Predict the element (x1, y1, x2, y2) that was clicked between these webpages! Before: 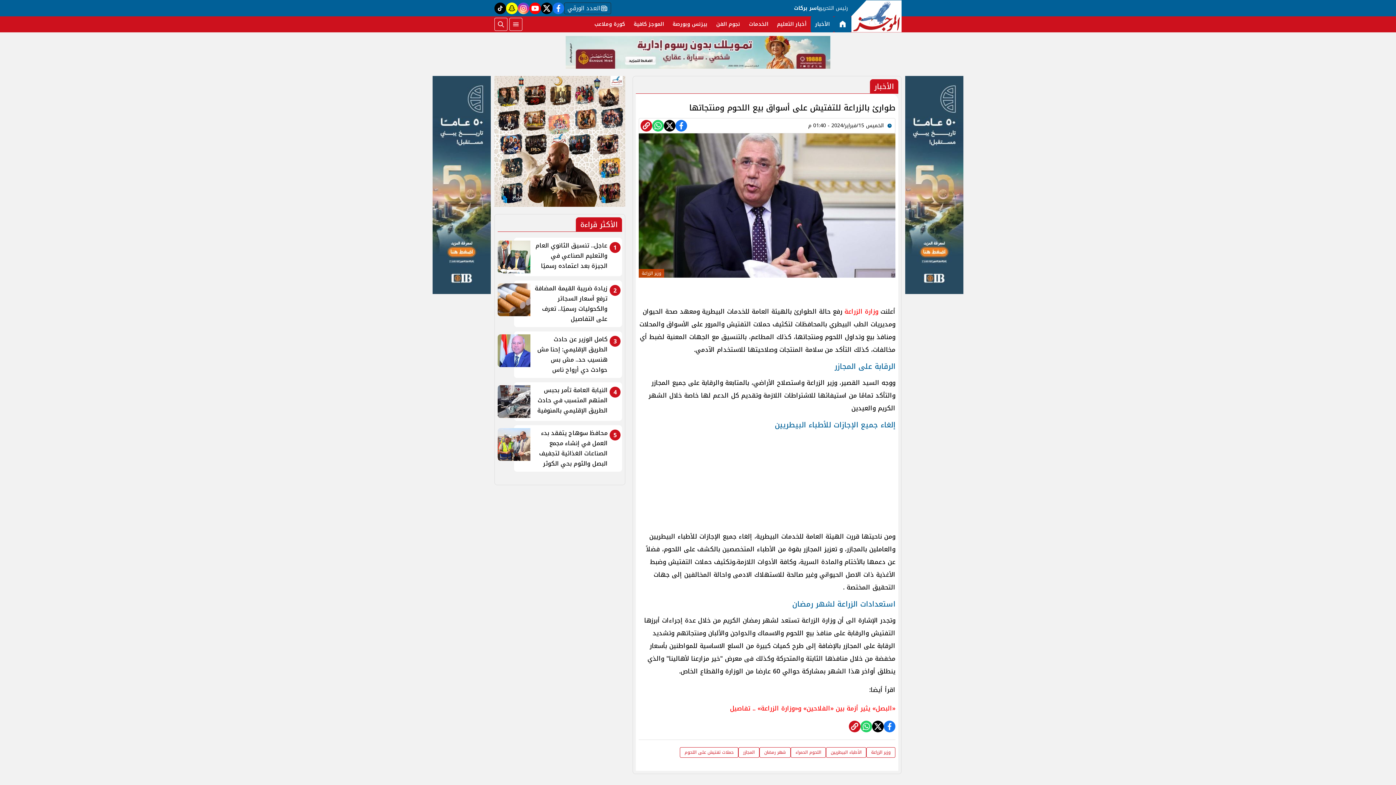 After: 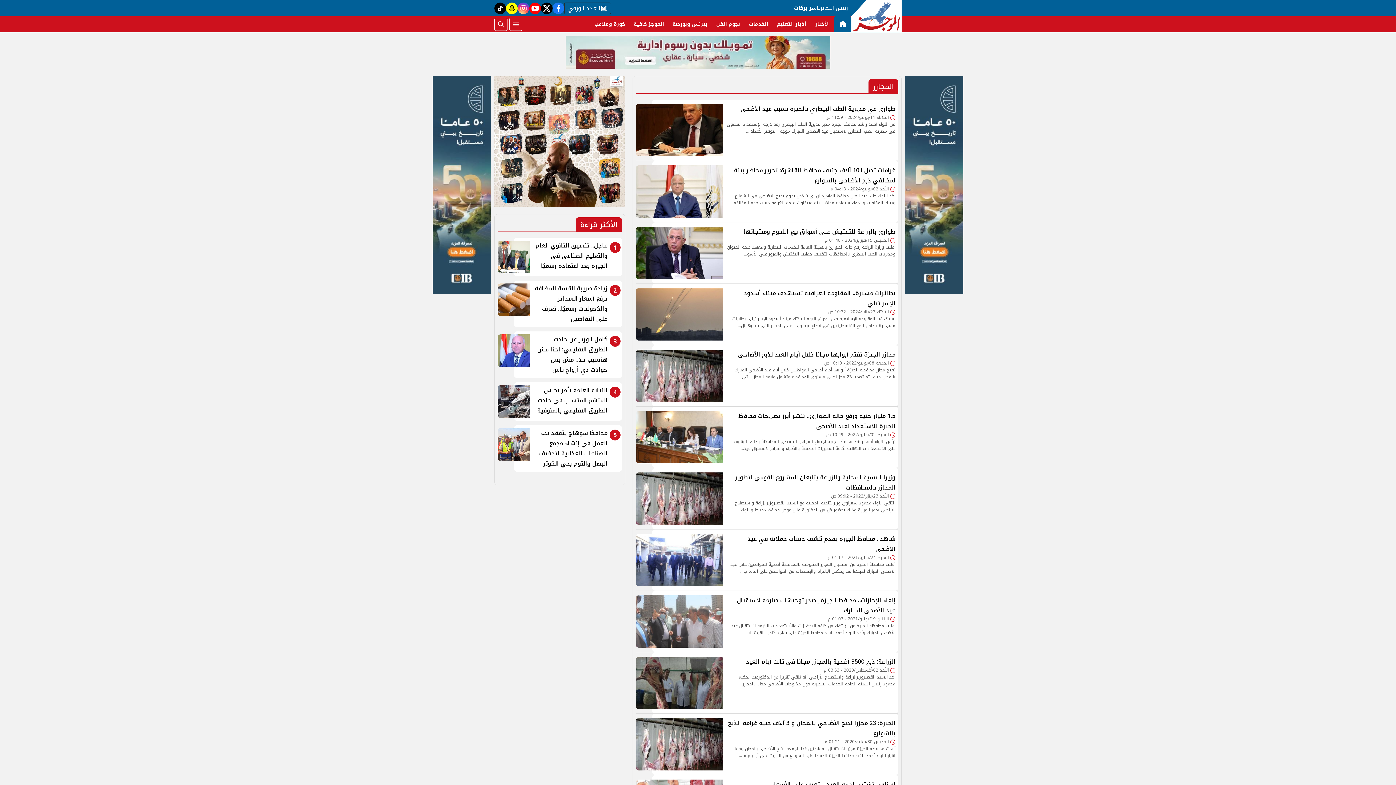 Action: label: المجازر bbox: (738, 747, 759, 758)